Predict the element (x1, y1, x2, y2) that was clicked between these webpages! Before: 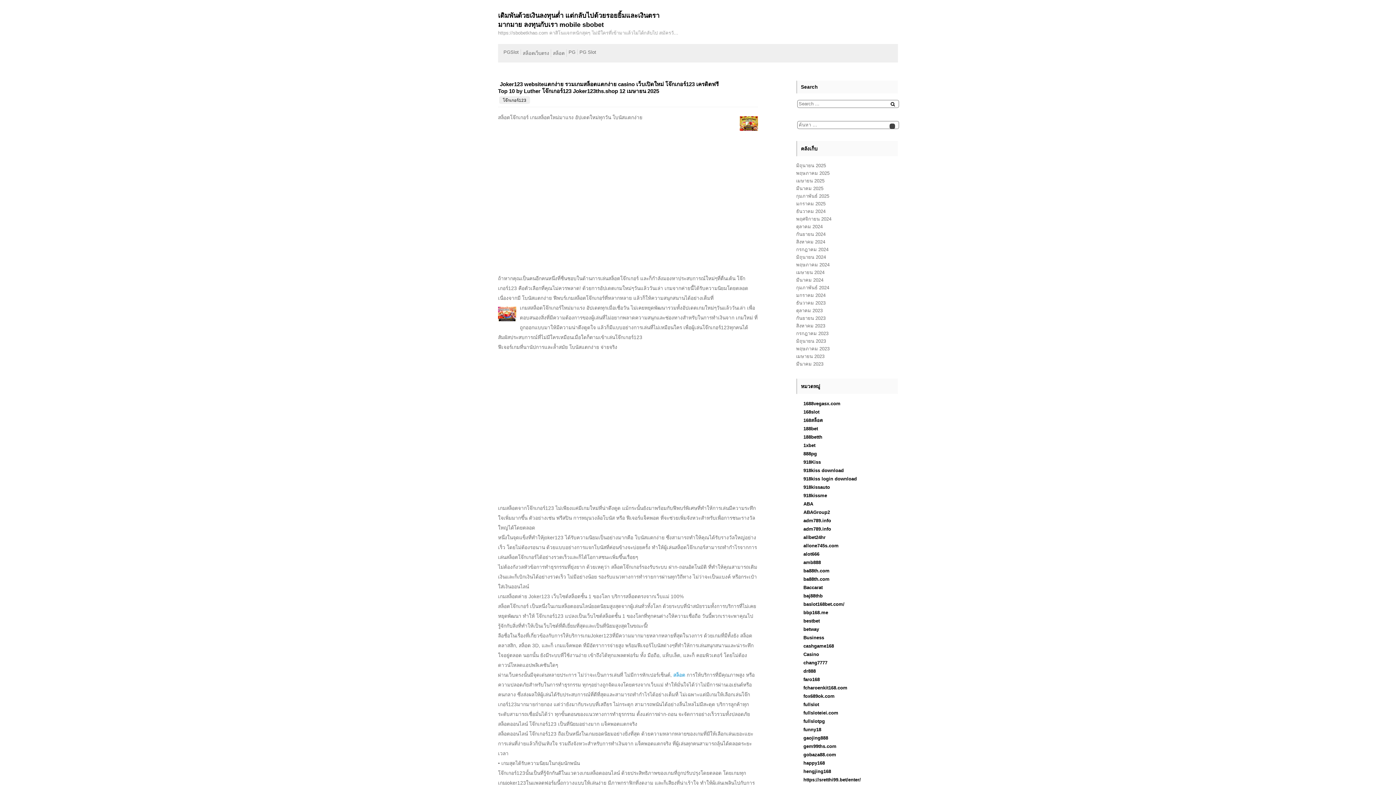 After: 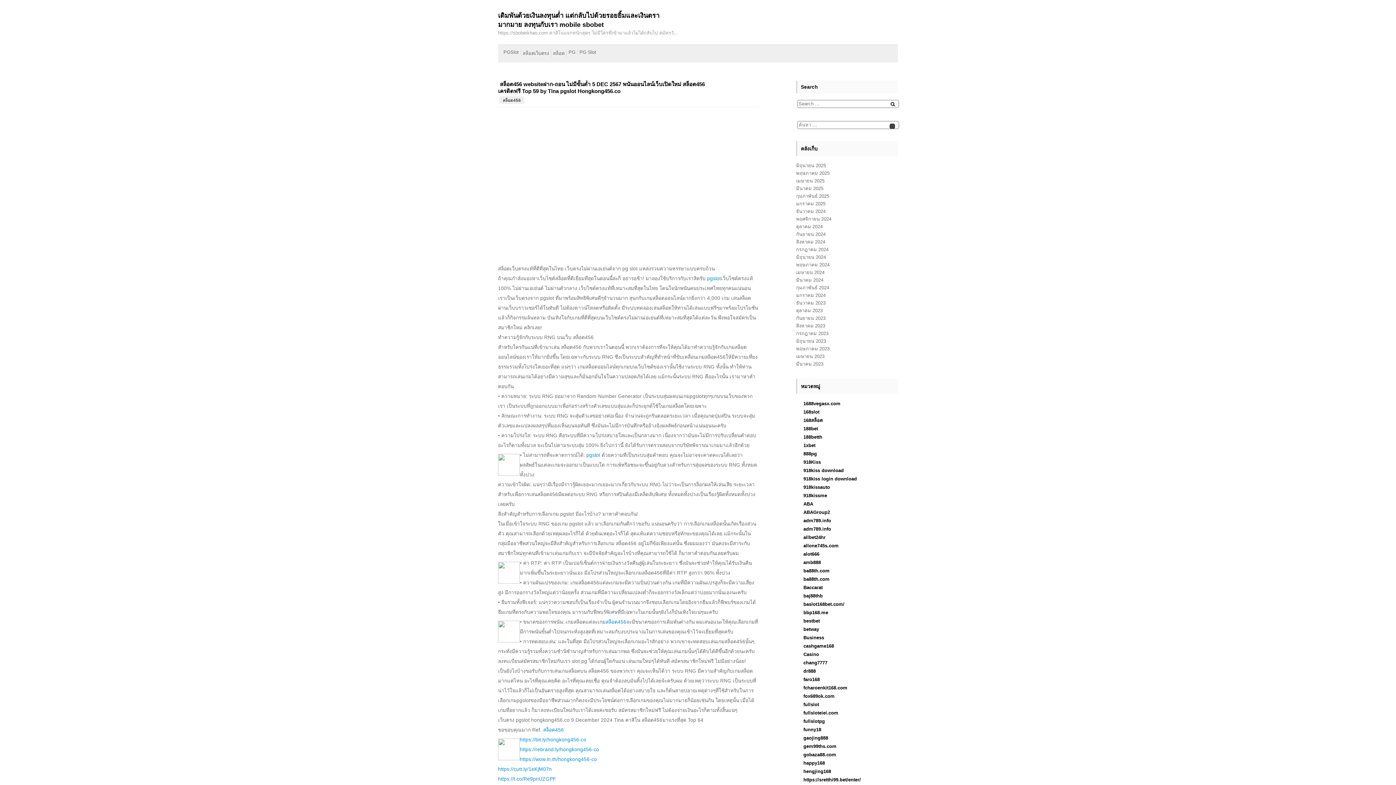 Action: label: พฤศจิกายน 2024 bbox: (796, 216, 831, 221)